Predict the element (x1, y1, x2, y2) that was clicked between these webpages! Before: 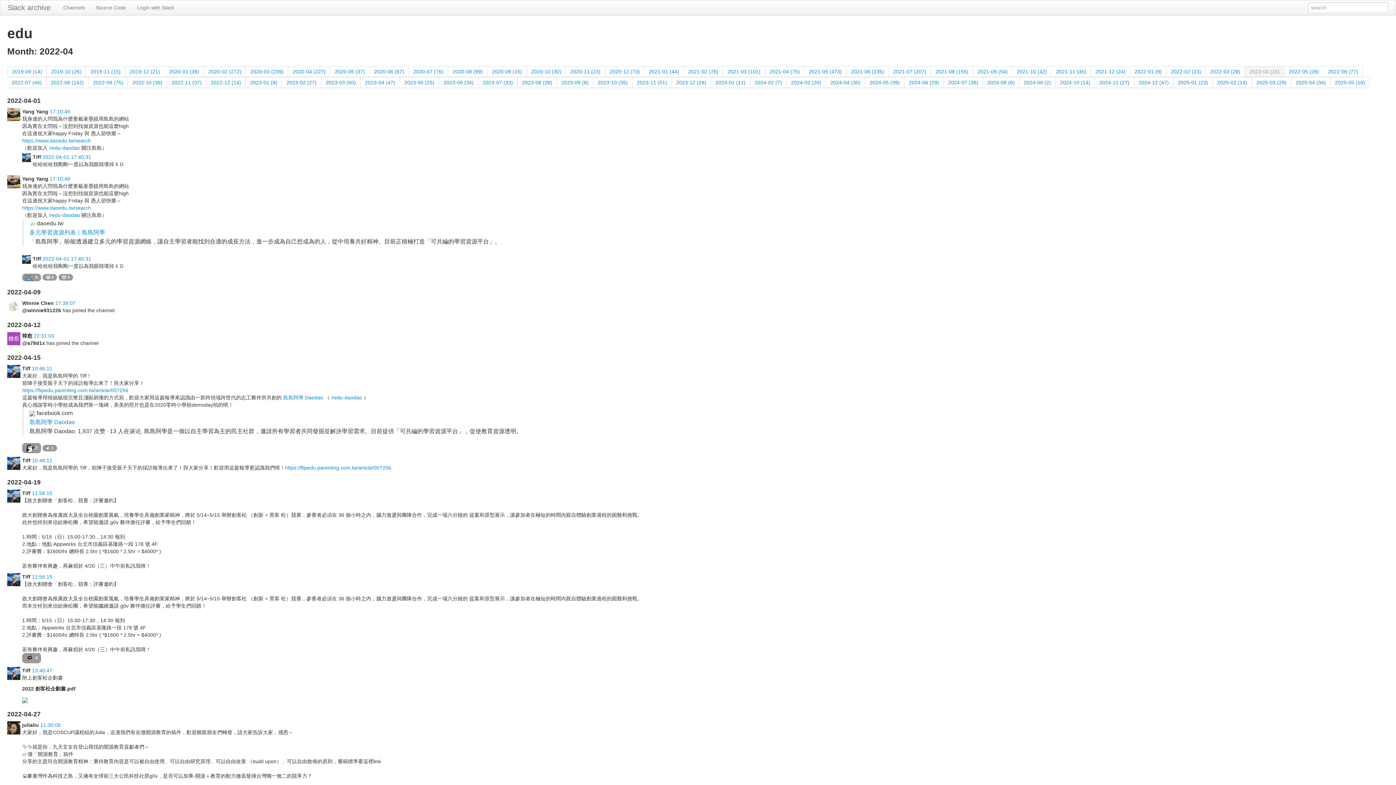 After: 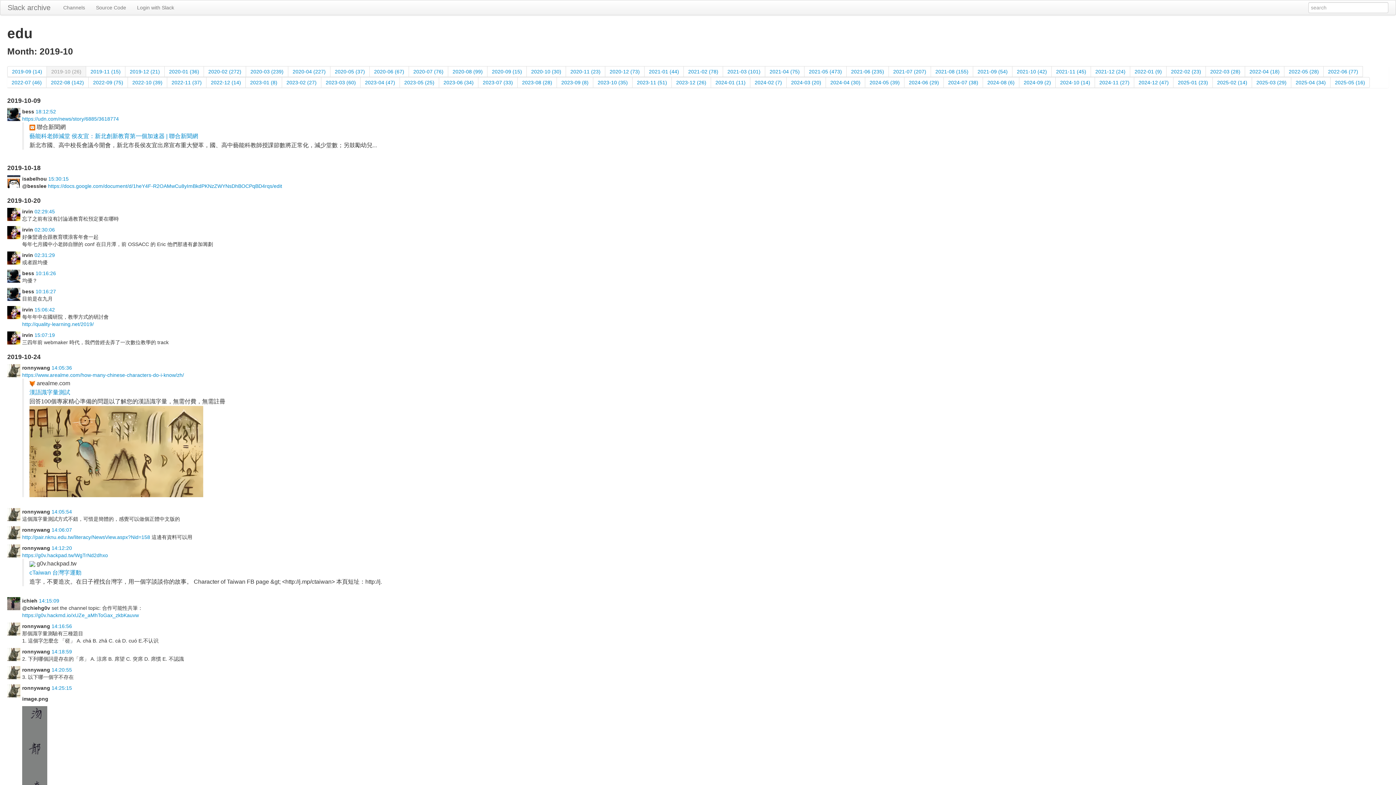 Action: label: 2019-10 (26) bbox: (46, 66, 86, 77)